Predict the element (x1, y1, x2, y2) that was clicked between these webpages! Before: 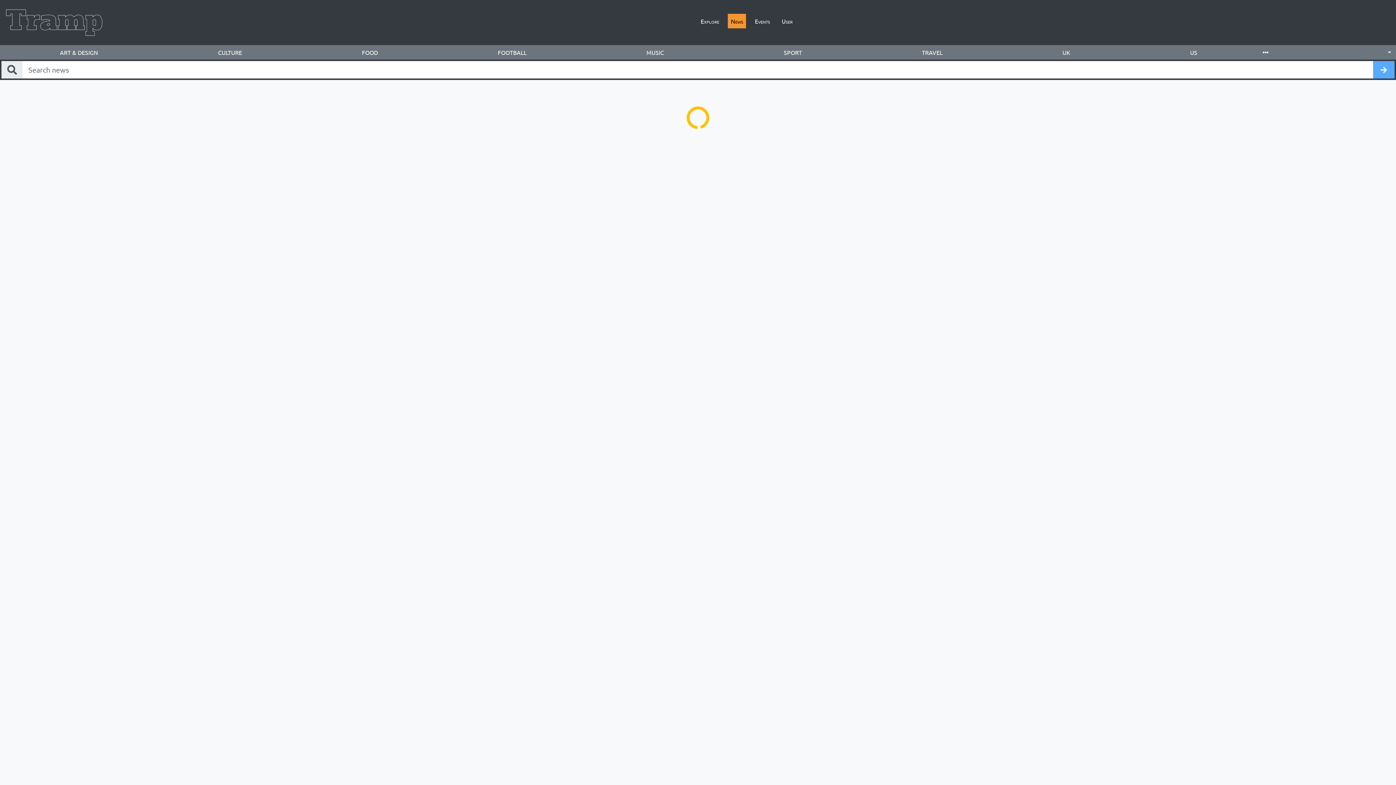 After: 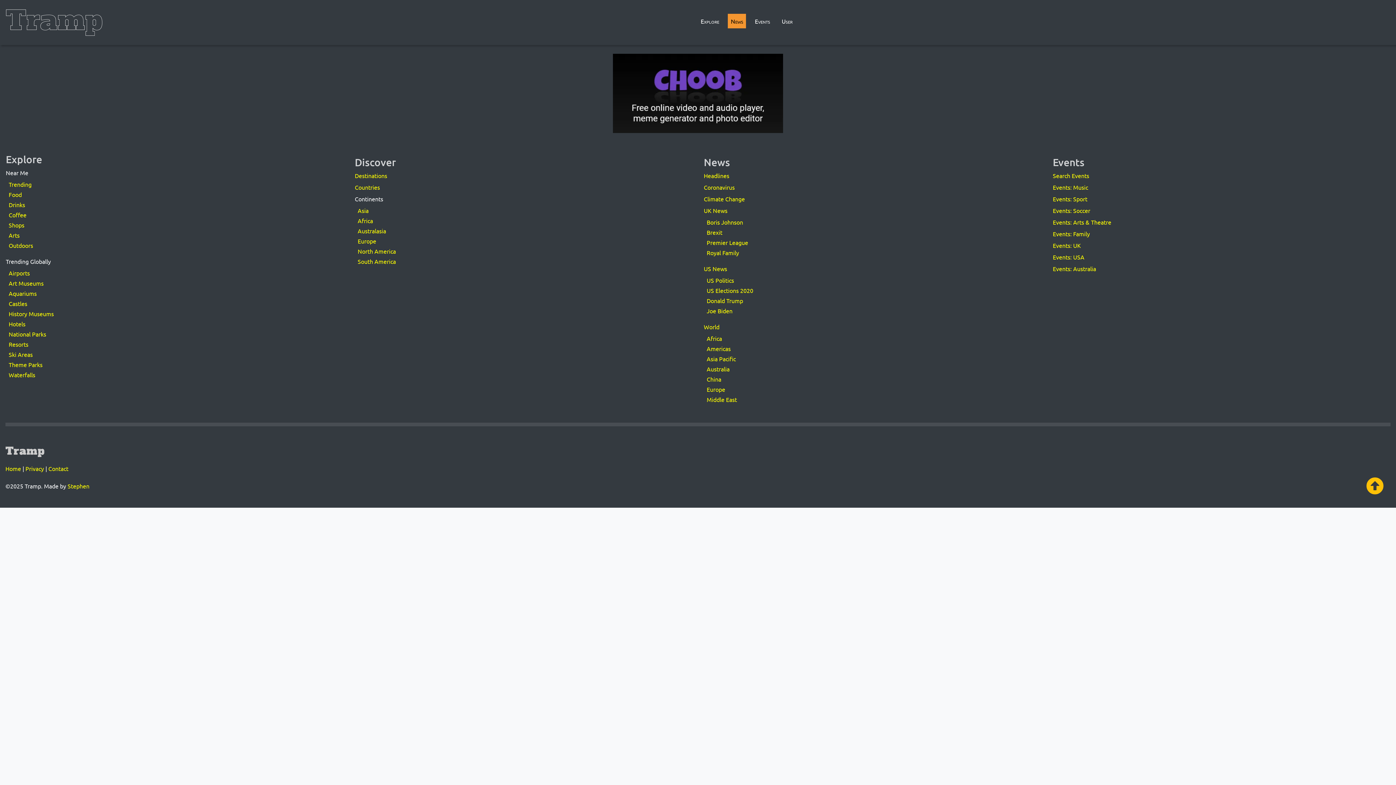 Action: label: FOOD bbox: (302, 45, 437, 59)